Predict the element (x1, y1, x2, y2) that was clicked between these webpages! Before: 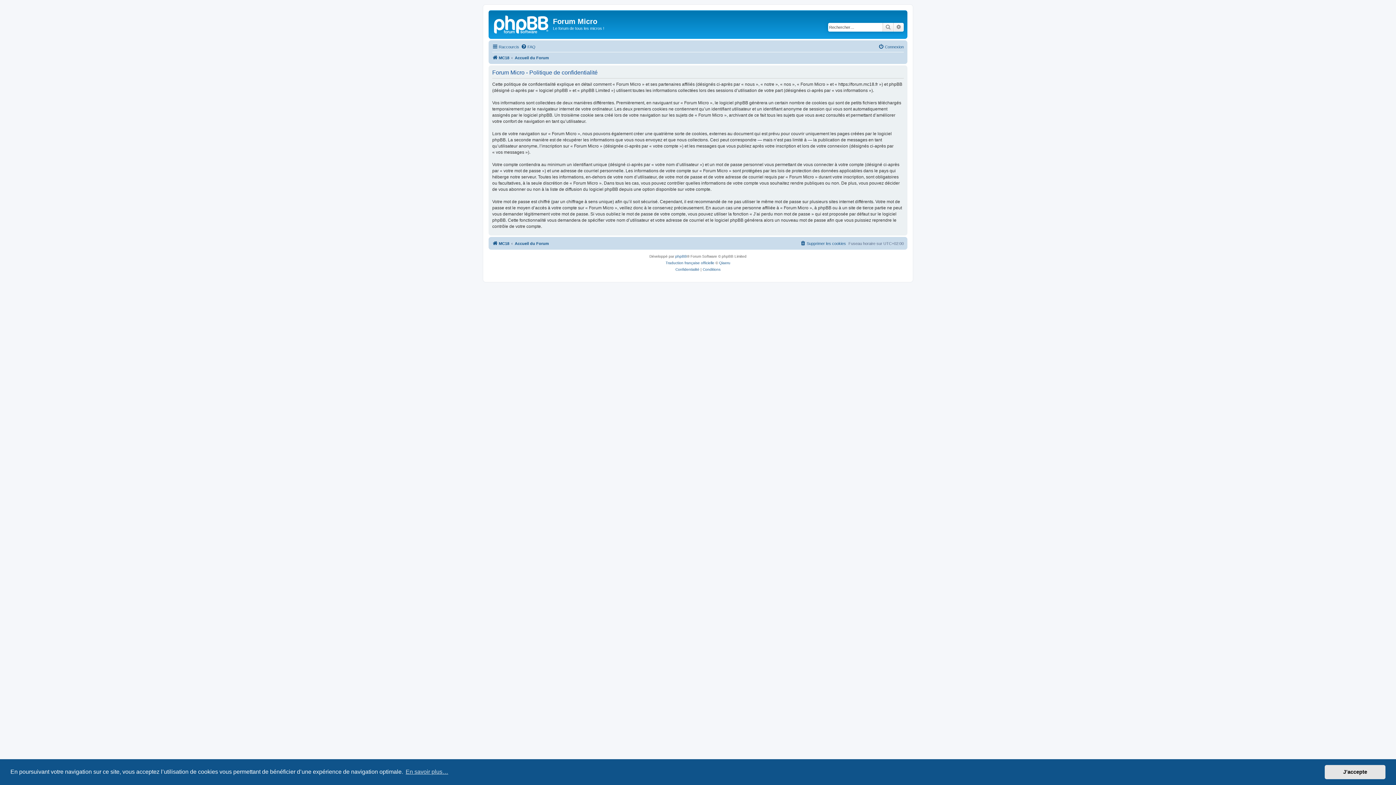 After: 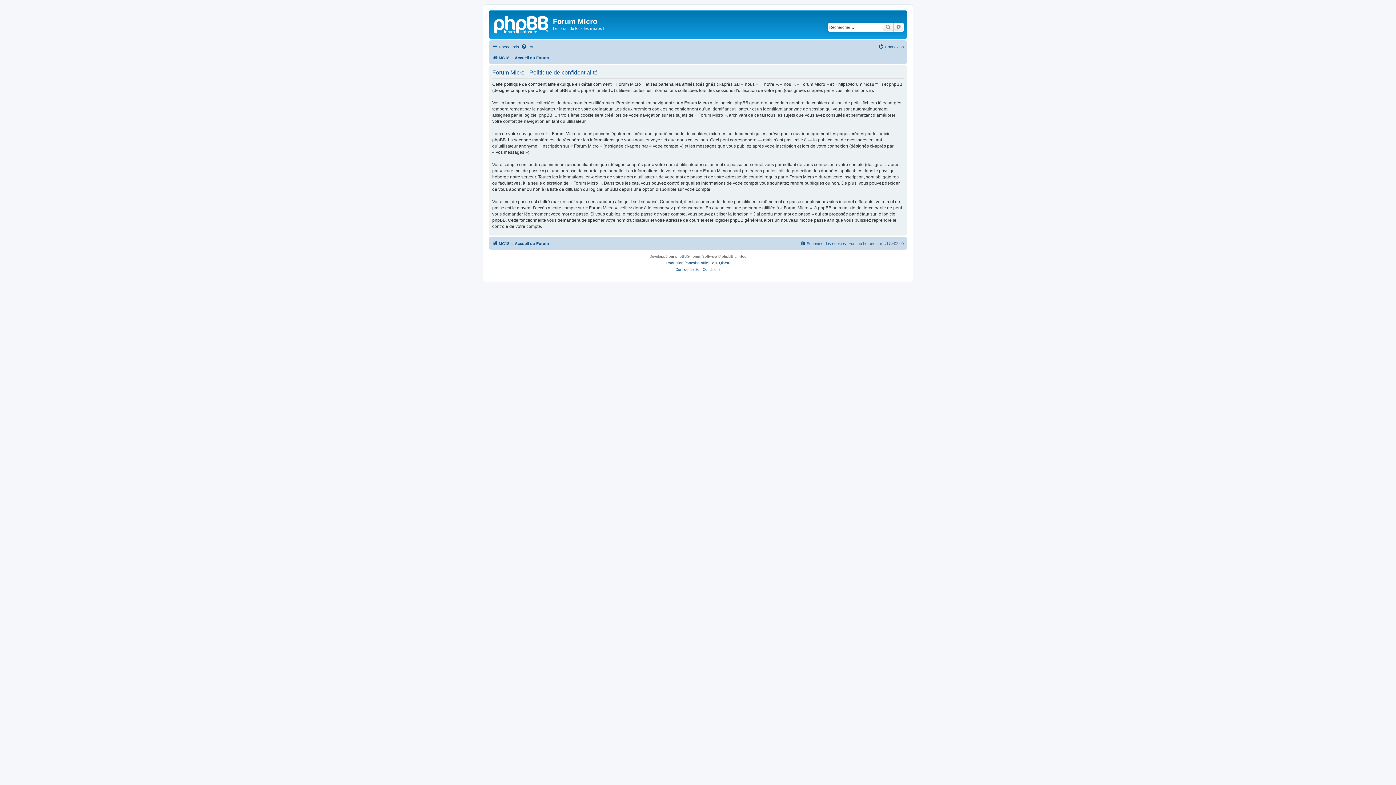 Action: label: dismiss cookie message bbox: (1325, 765, 1385, 779)